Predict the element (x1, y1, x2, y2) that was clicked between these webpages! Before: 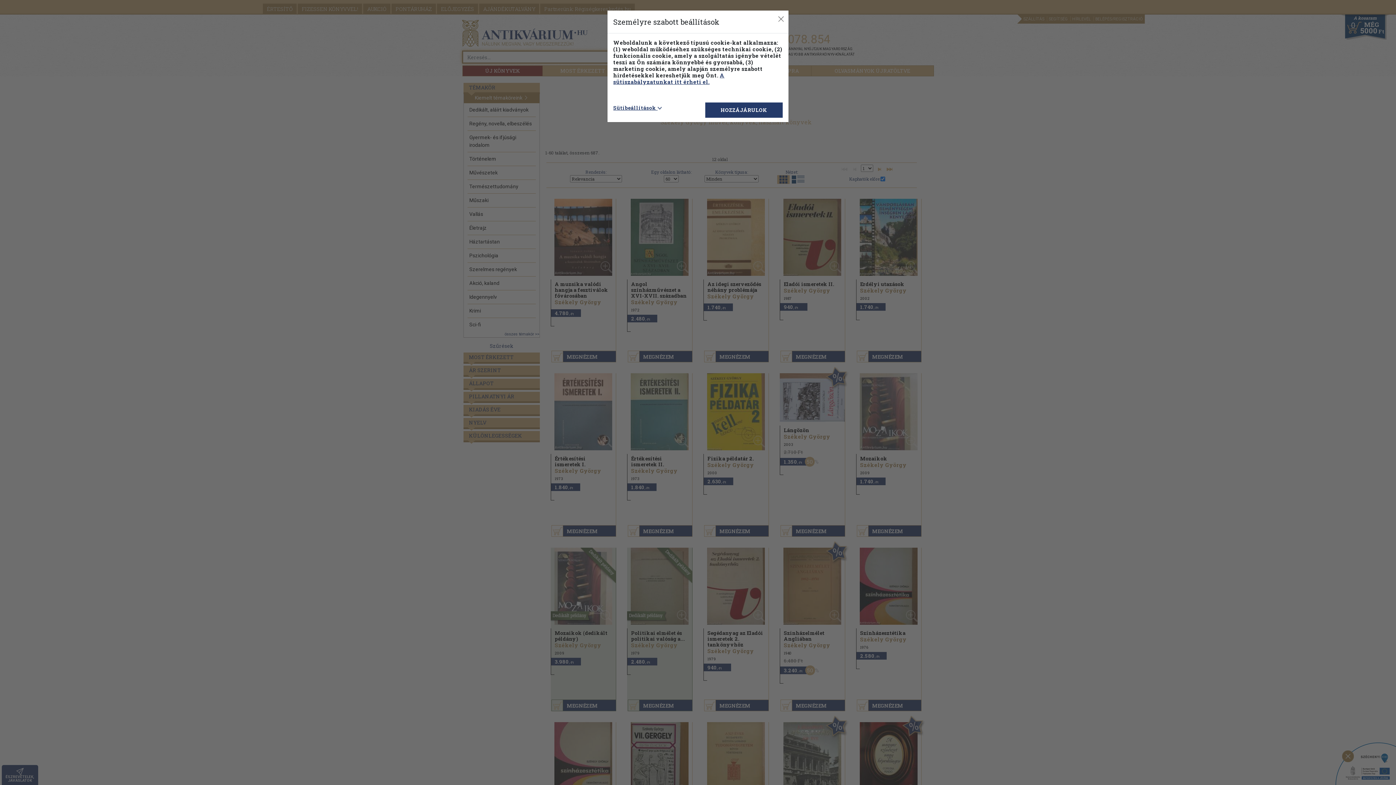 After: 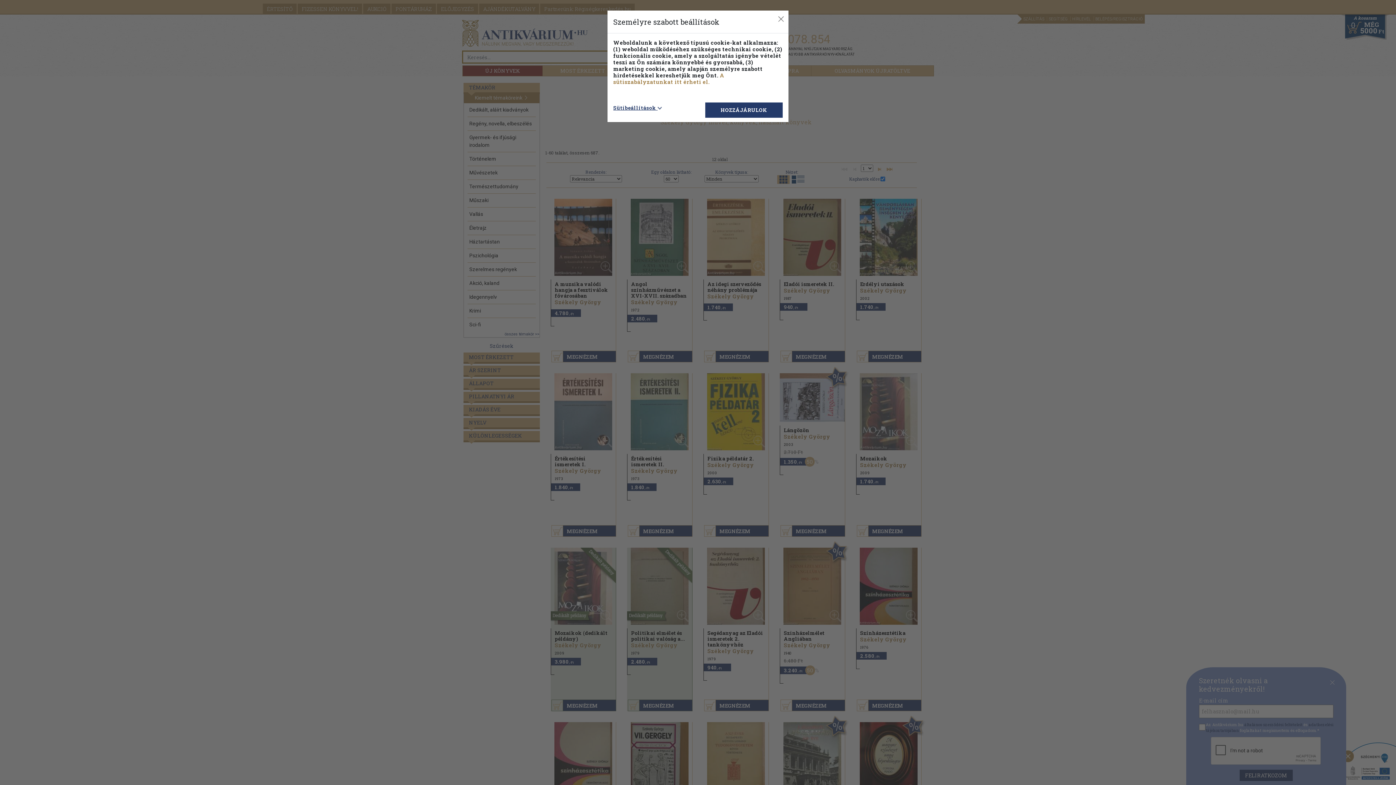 Action: label: A sütiszabályzatunkat itt érheti el. bbox: (613, 71, 724, 85)